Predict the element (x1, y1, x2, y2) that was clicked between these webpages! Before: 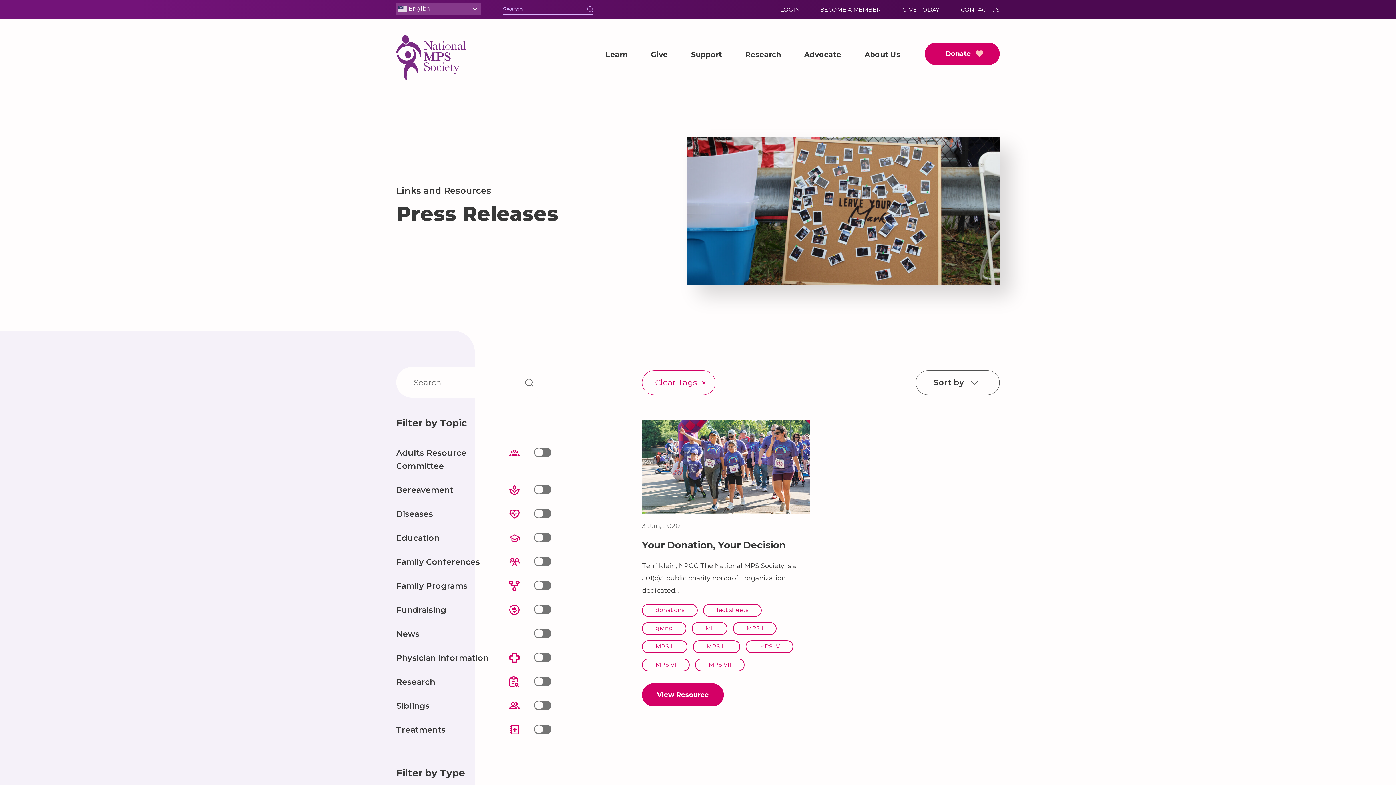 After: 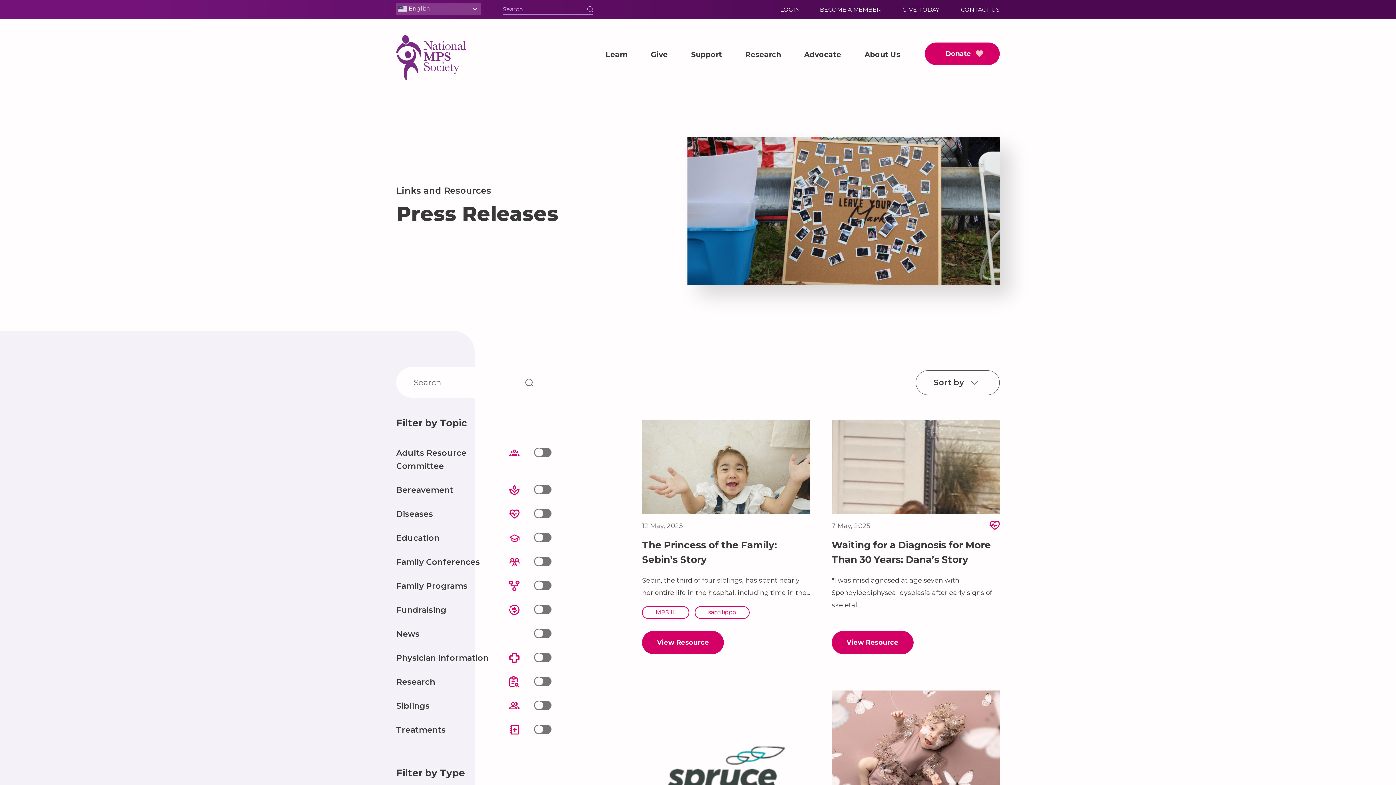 Action: label: Clear Tags
x bbox: (642, 370, 715, 395)